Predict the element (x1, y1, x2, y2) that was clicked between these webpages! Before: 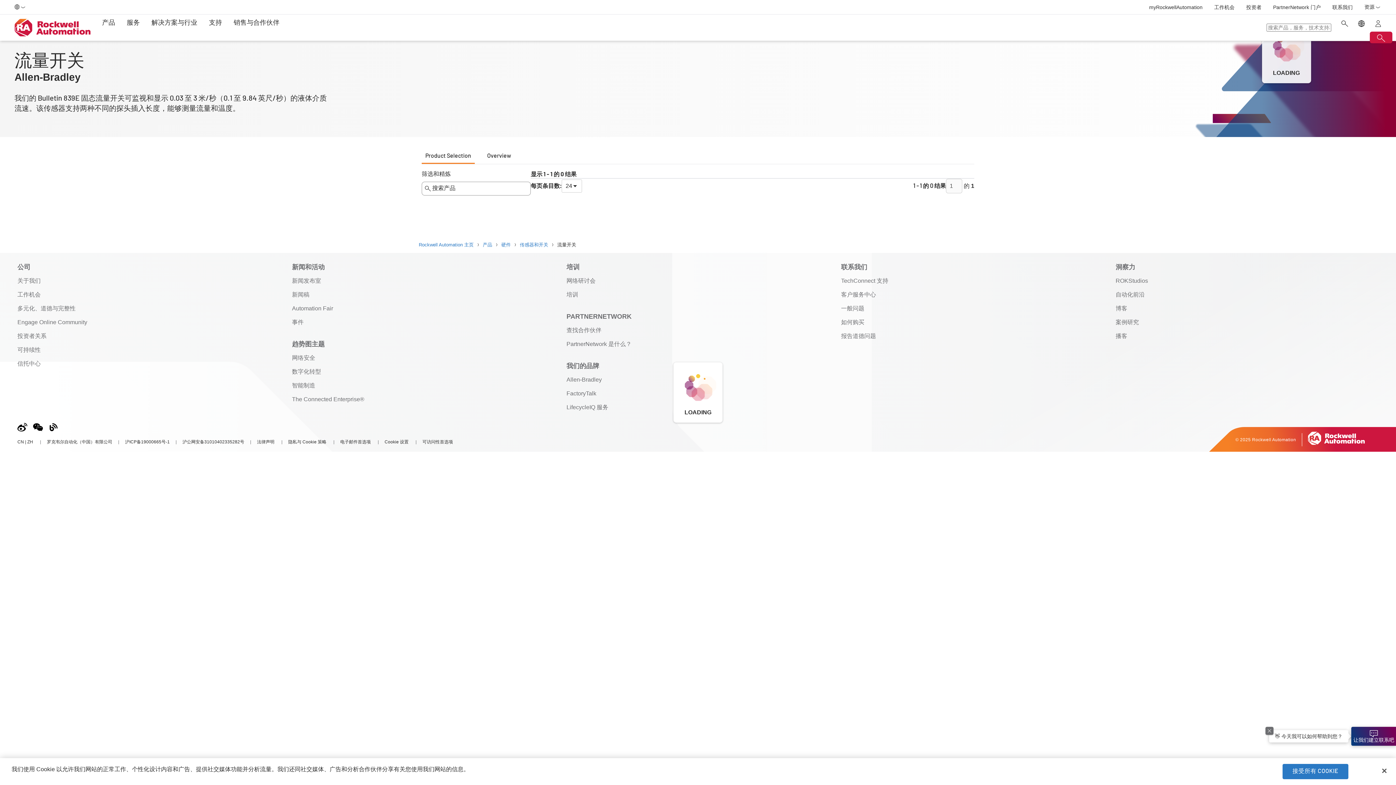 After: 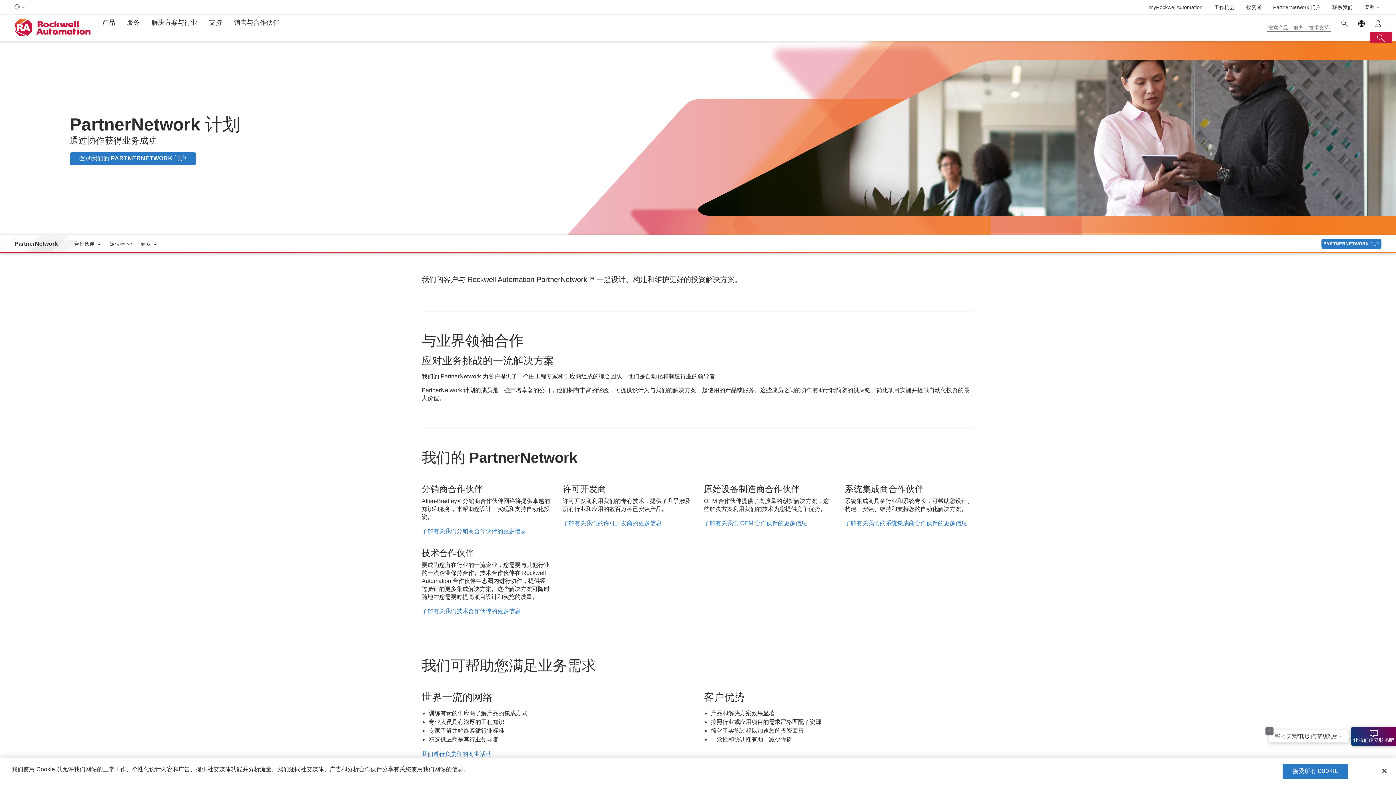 Action: bbox: (566, 340, 829, 354) label: PartnerNetwork 是什么？